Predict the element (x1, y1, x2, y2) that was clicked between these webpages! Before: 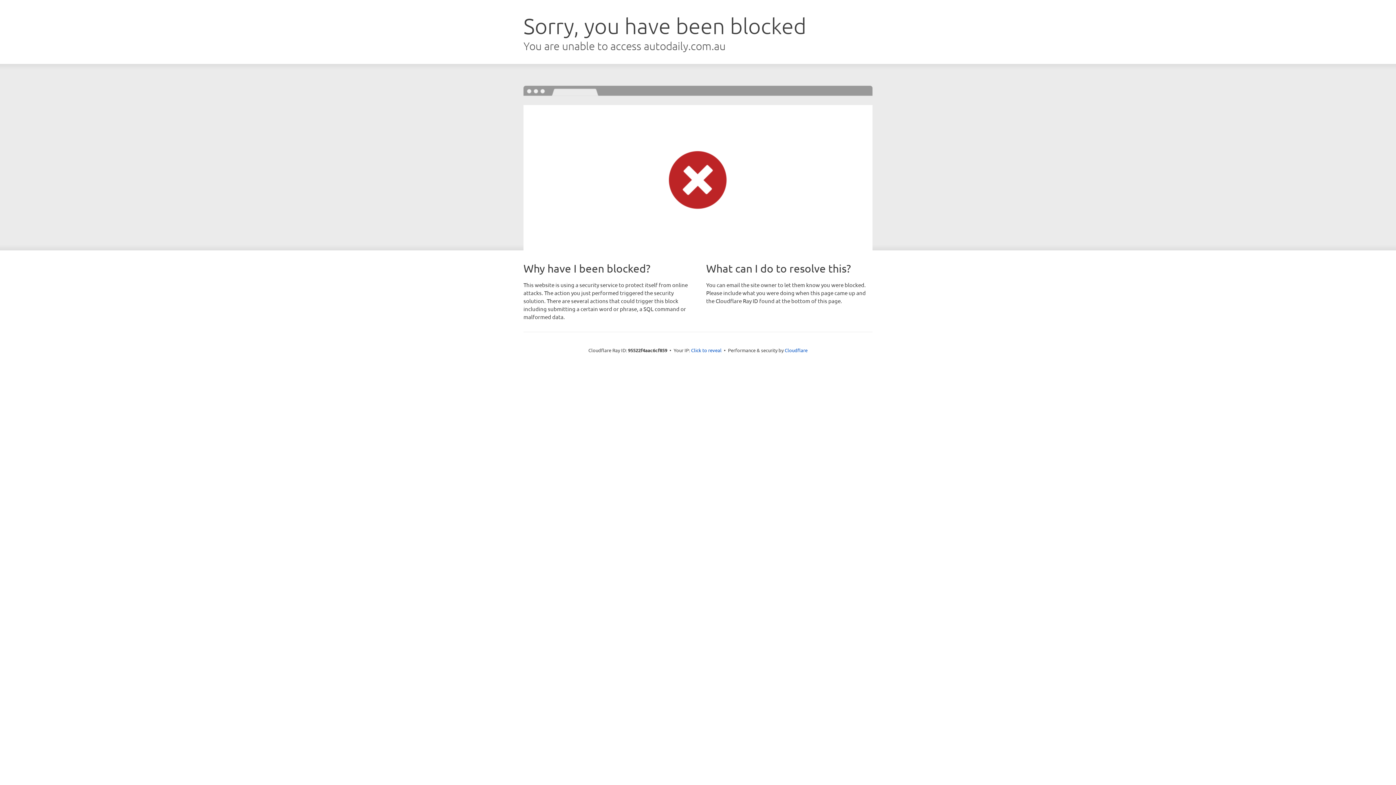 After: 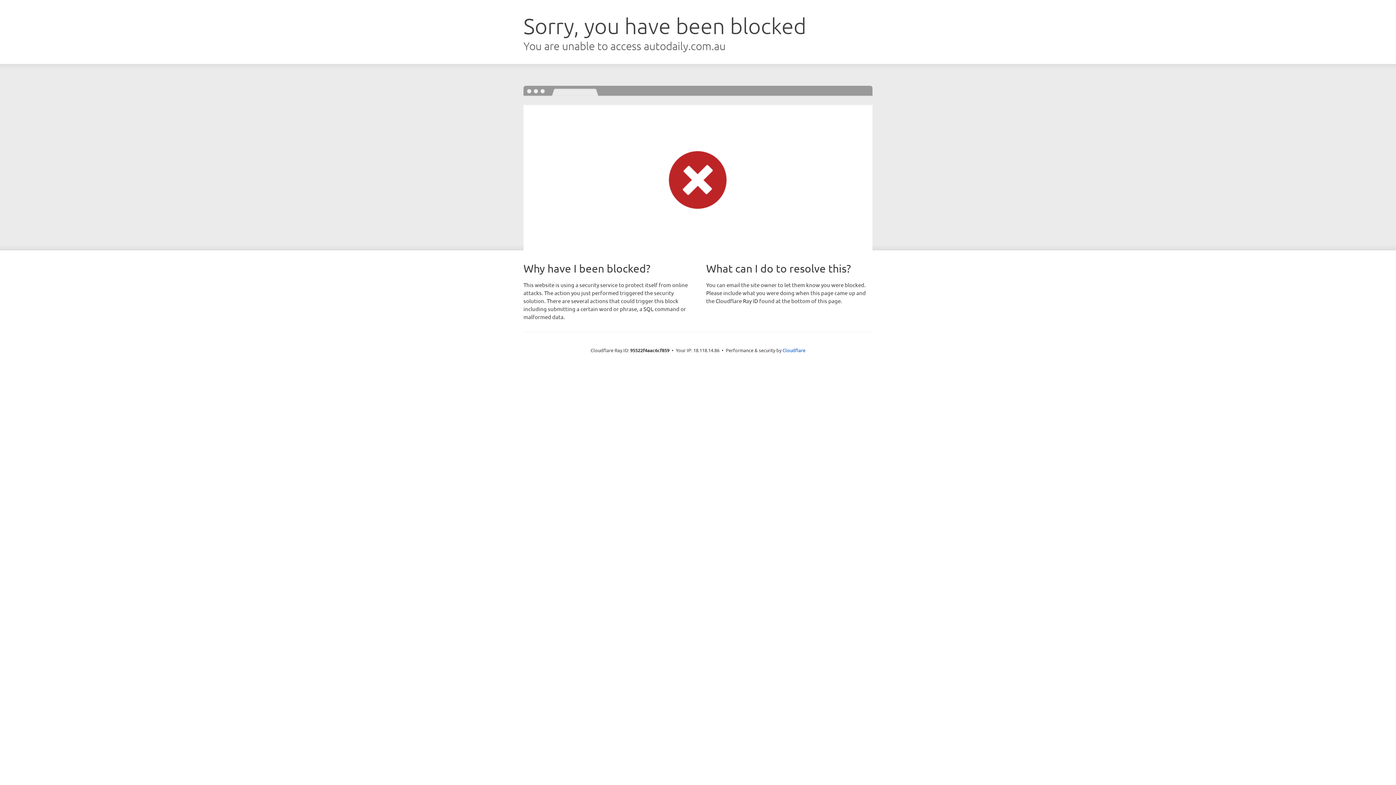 Action: label: Click to reveal bbox: (691, 346, 721, 353)